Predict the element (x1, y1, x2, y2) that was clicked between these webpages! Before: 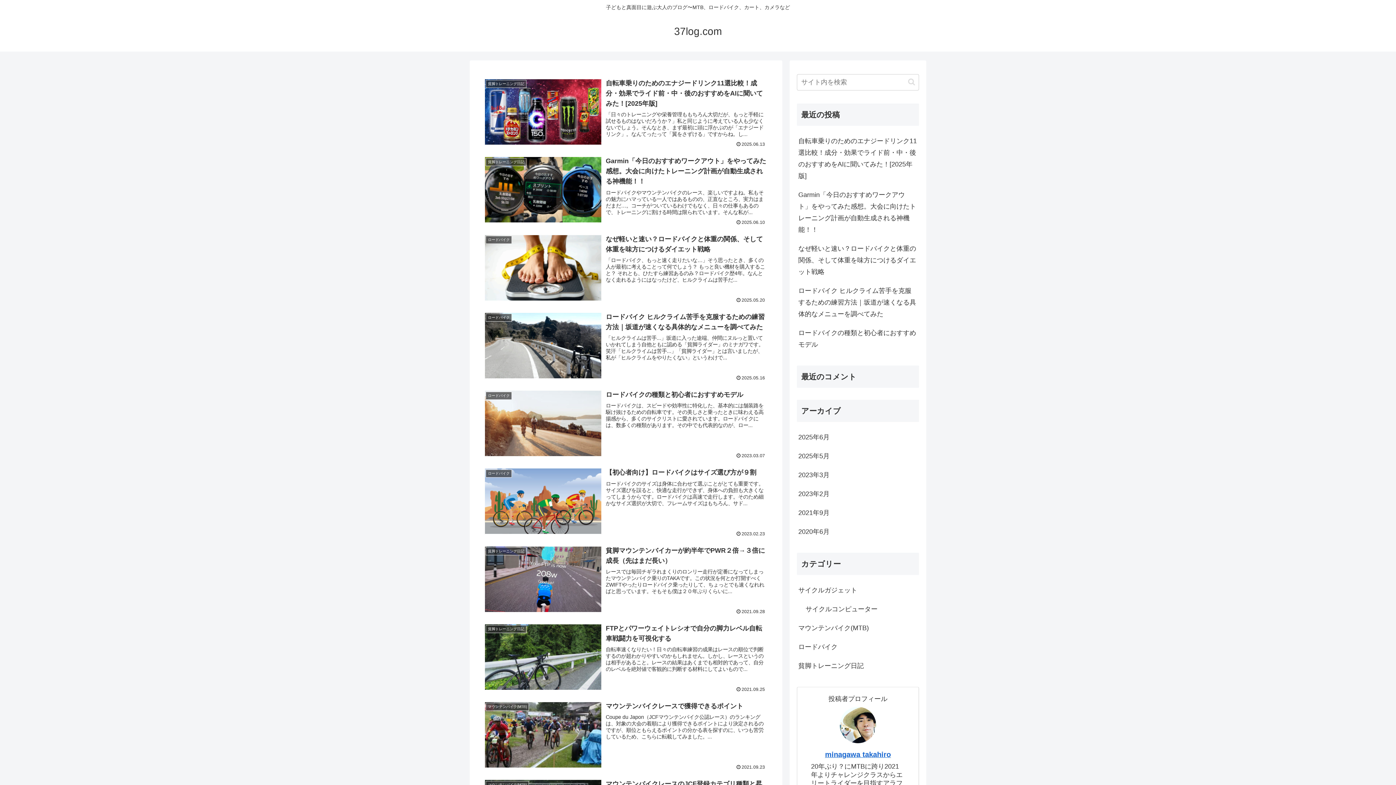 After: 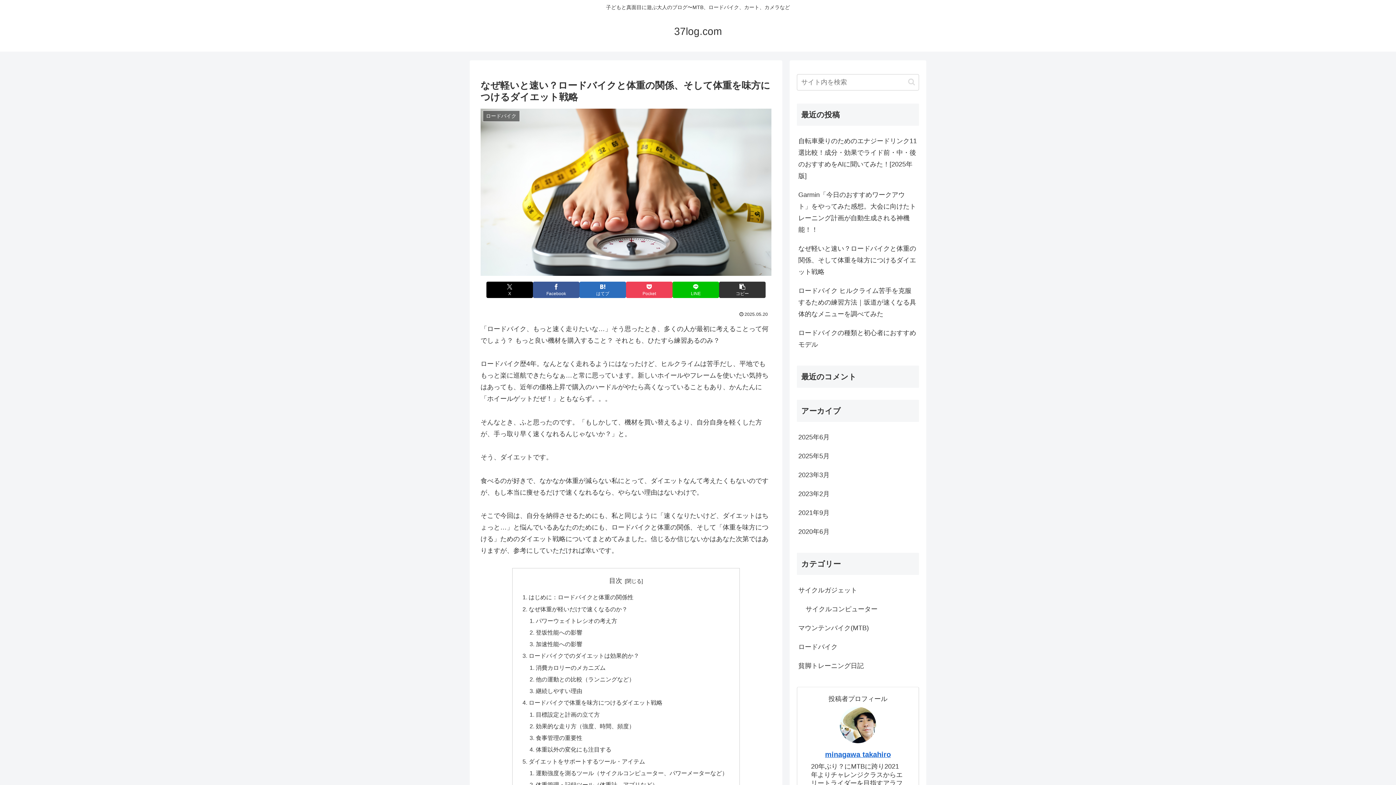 Action: label: なぜ軽いと速い？ロードバイクと体重の関係、そして体重を味方につけるダイエット戦略 bbox: (797, 239, 919, 281)